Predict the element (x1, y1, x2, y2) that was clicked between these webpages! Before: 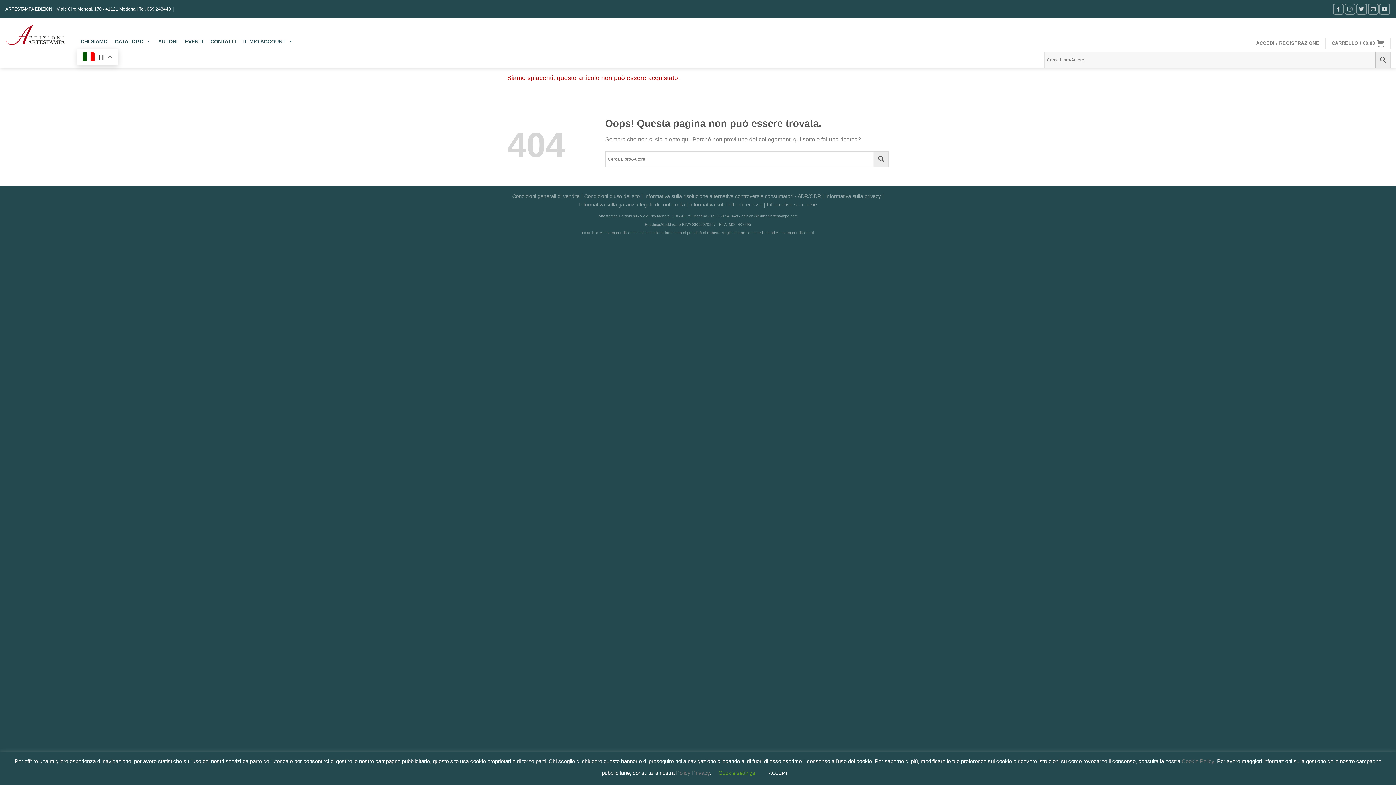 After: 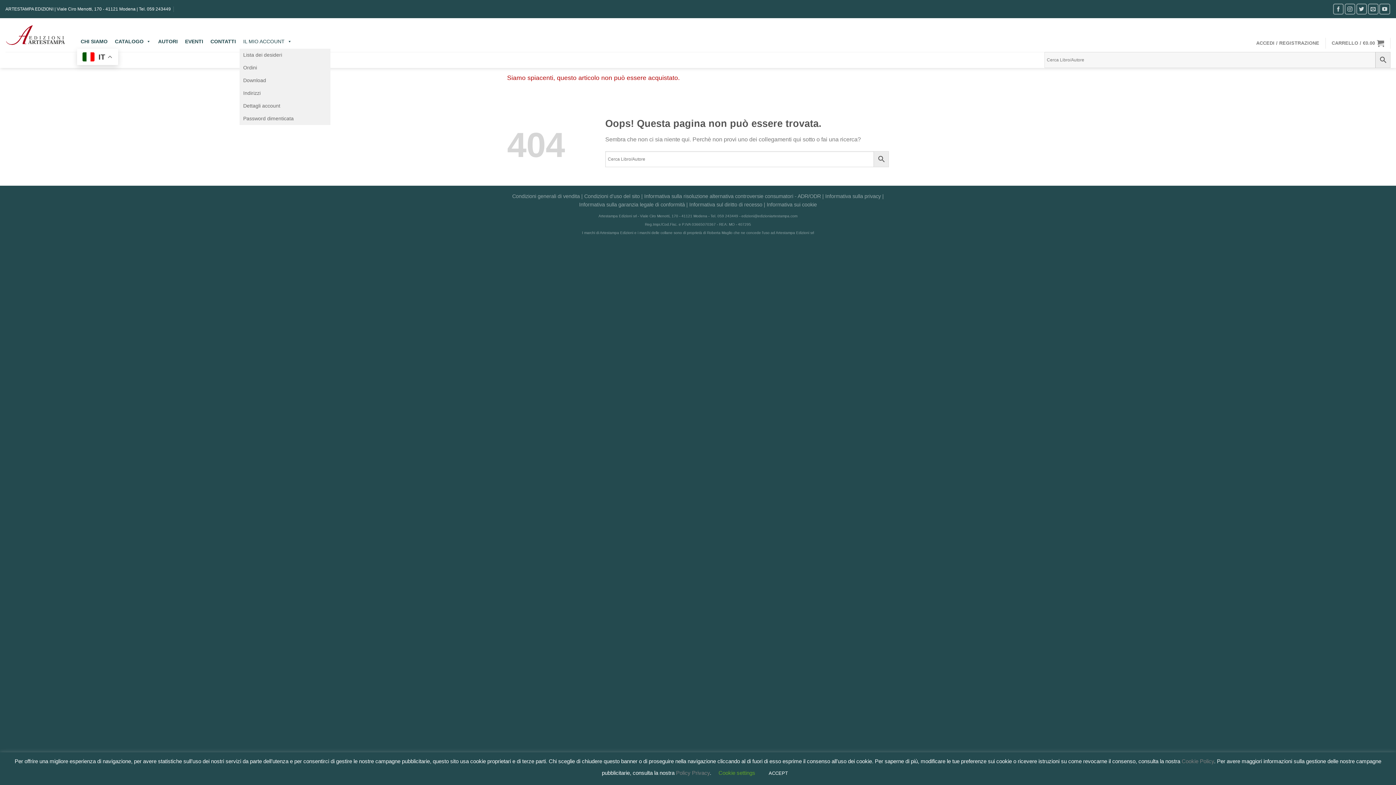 Action: bbox: (239, 34, 296, 48) label: IL MIO ACCOUNT